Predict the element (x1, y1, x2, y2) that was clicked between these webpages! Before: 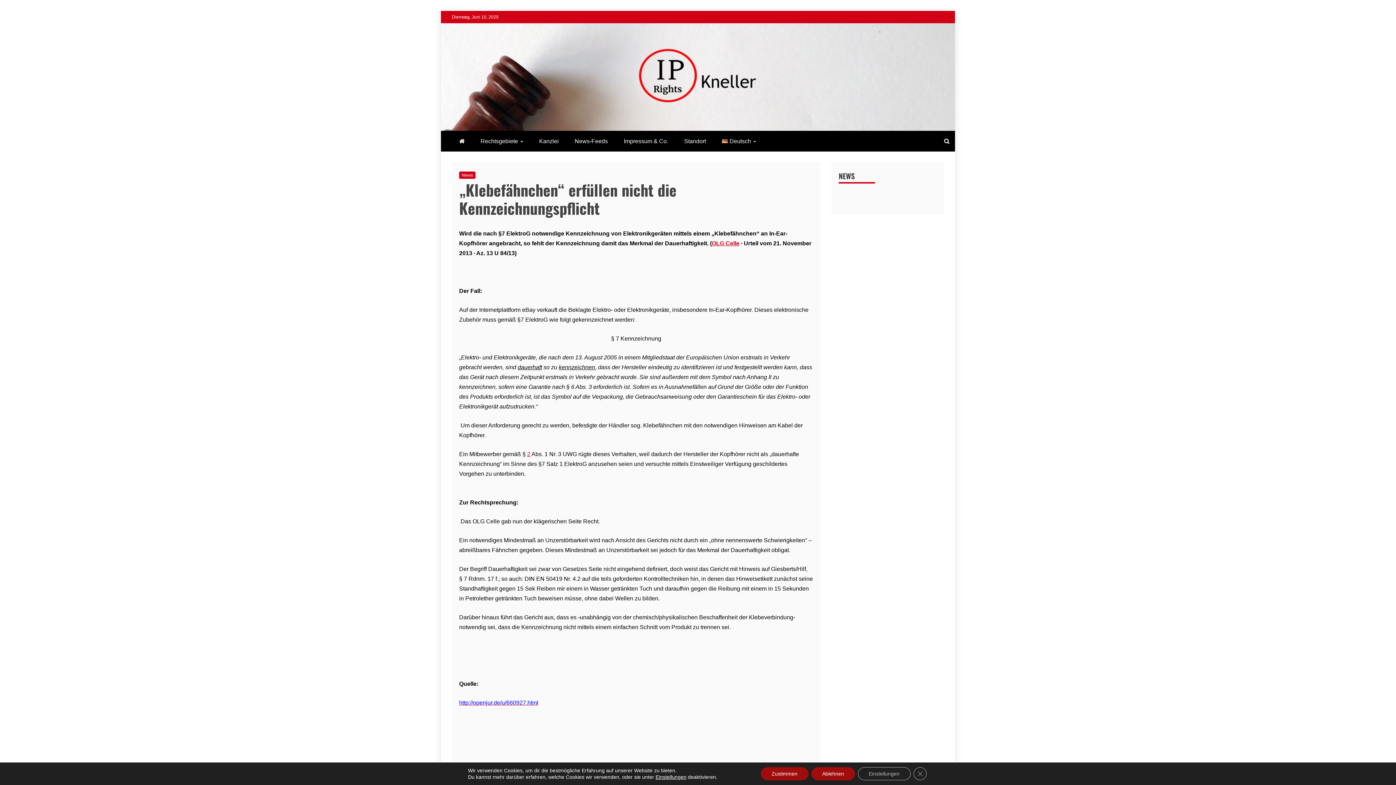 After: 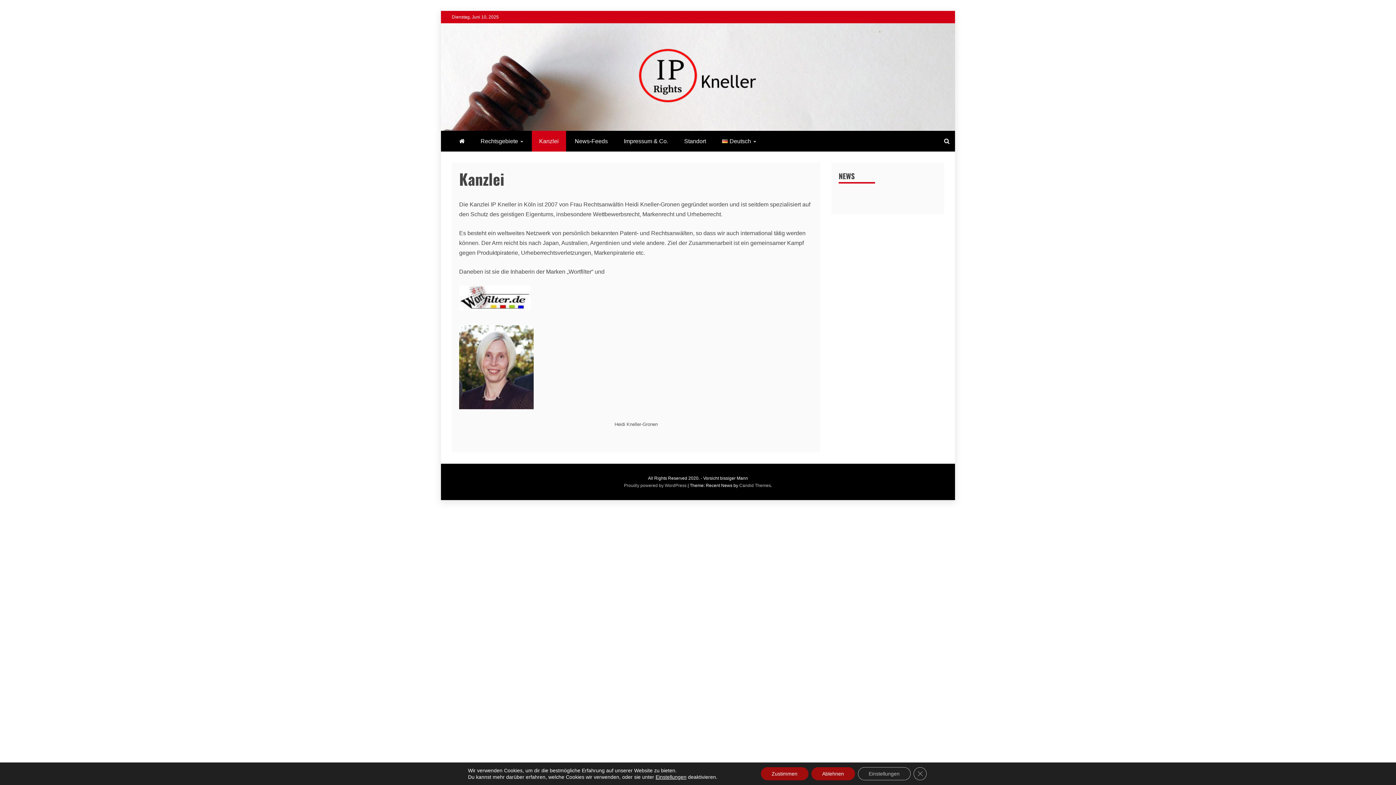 Action: label: Kanzlei bbox: (532, 130, 566, 151)